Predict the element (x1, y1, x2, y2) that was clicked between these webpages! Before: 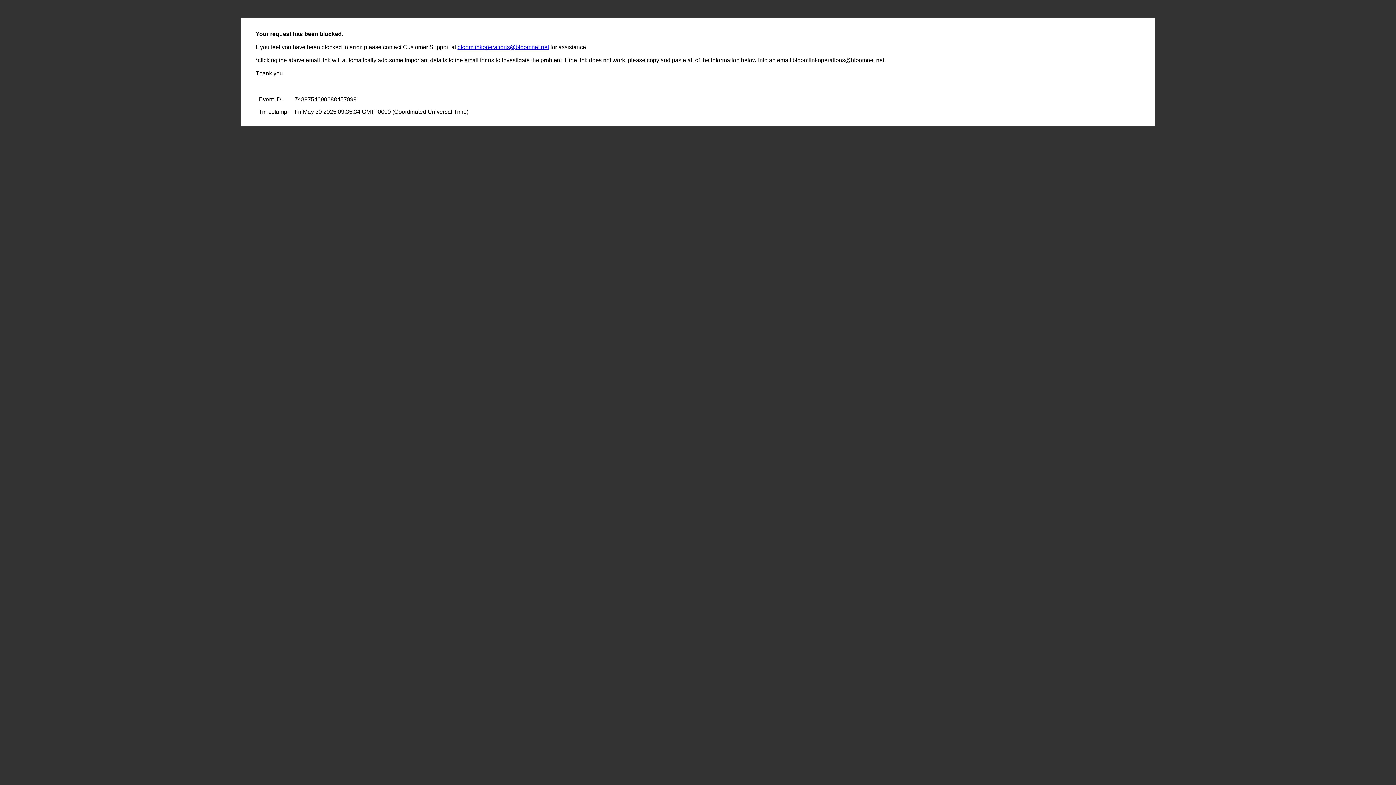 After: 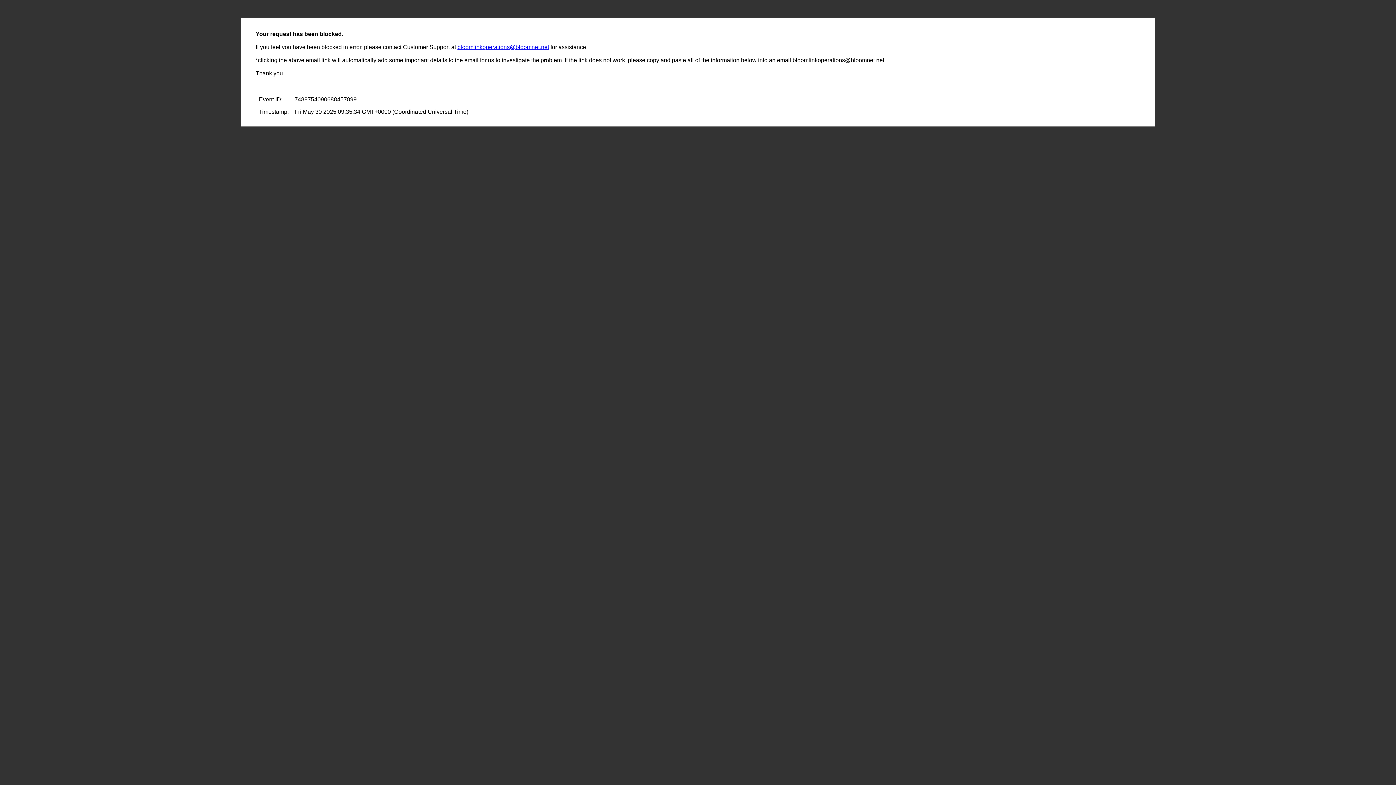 Action: bbox: (457, 44, 549, 50) label: bloomlinkoperations@bloomnet.net